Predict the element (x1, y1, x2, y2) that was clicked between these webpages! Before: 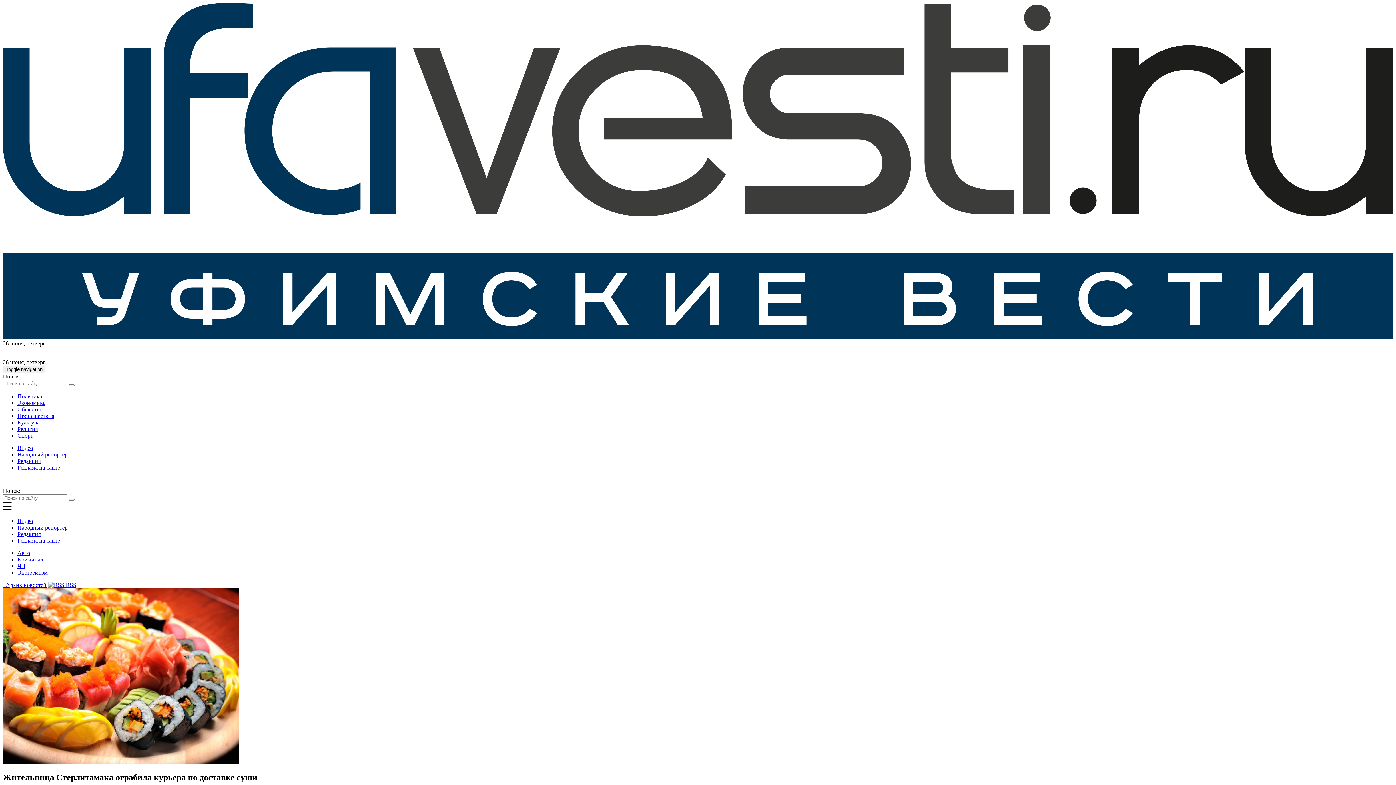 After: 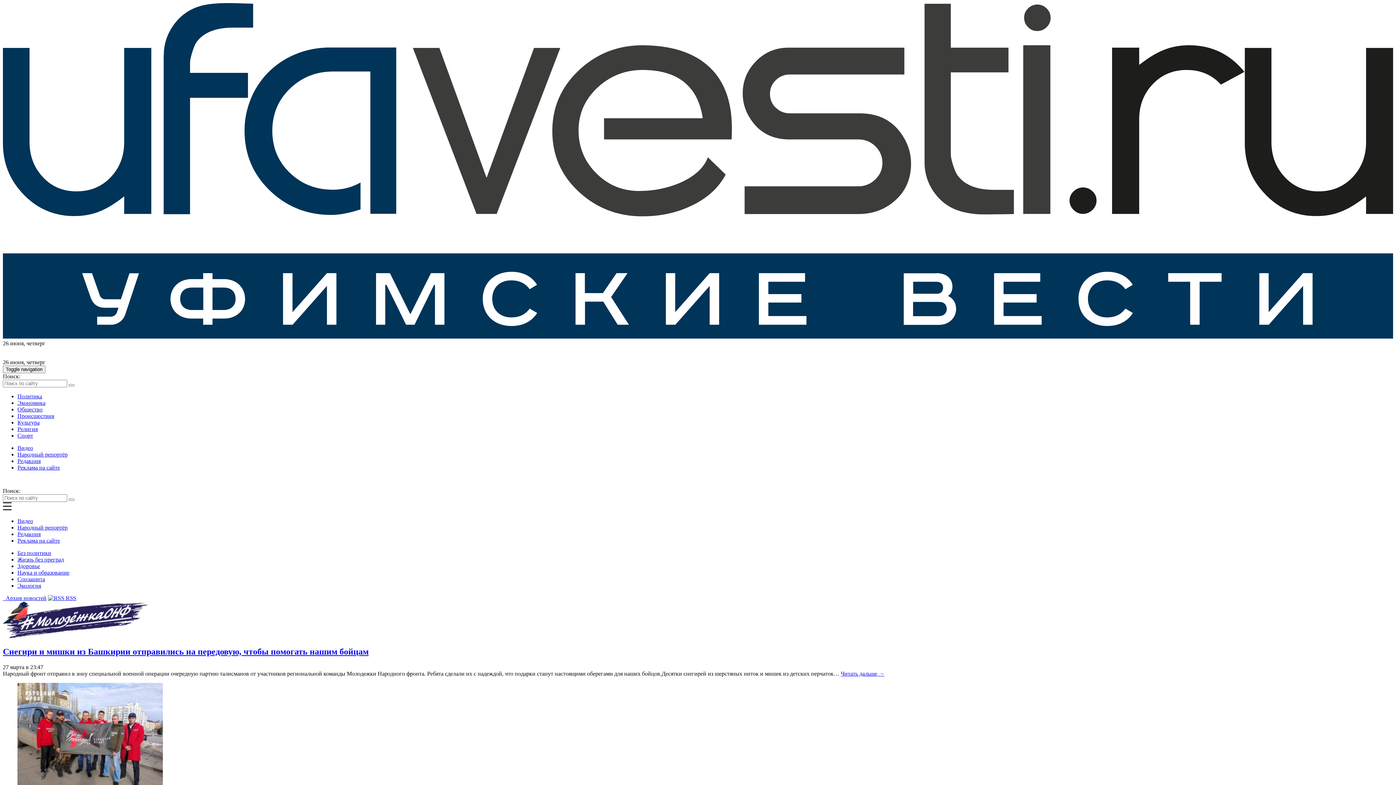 Action: label: Общество bbox: (17, 406, 42, 412)